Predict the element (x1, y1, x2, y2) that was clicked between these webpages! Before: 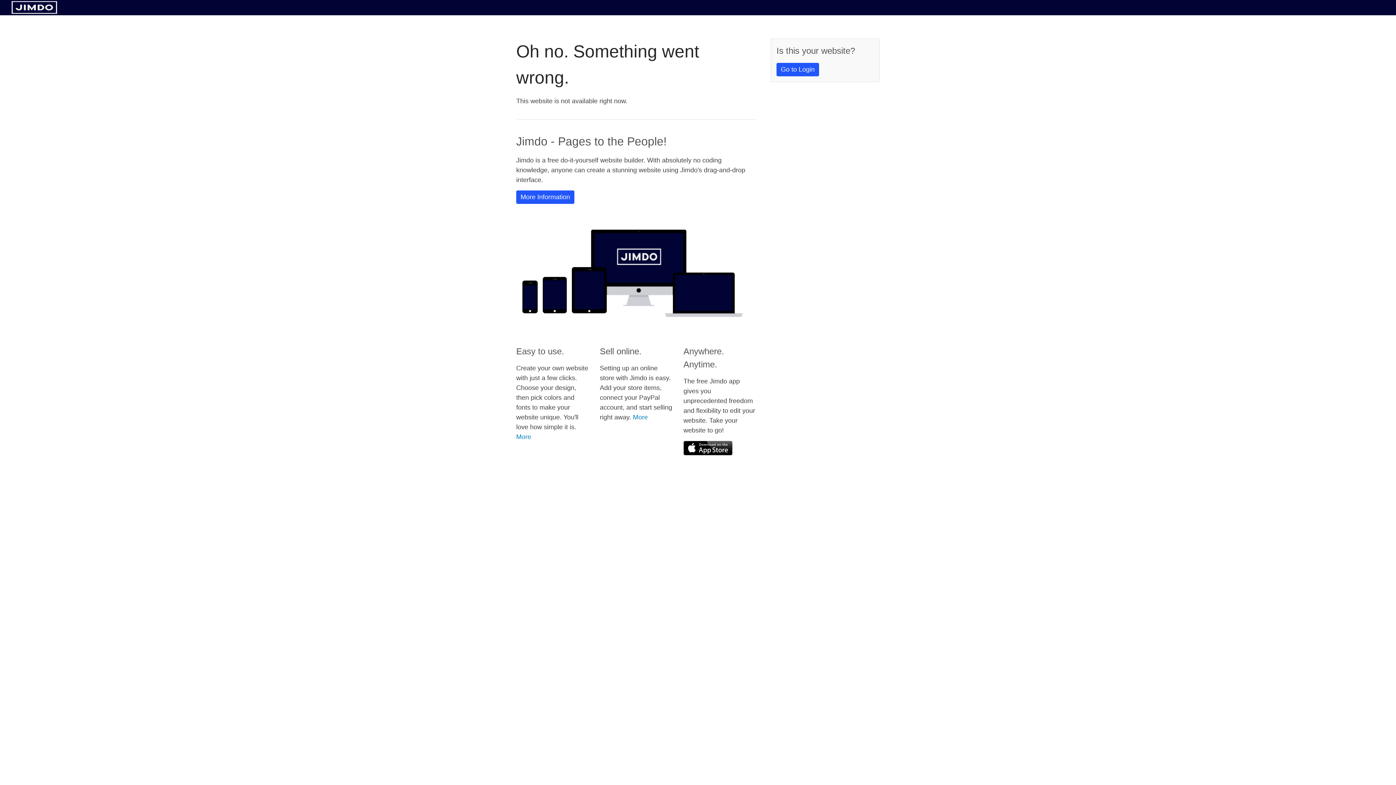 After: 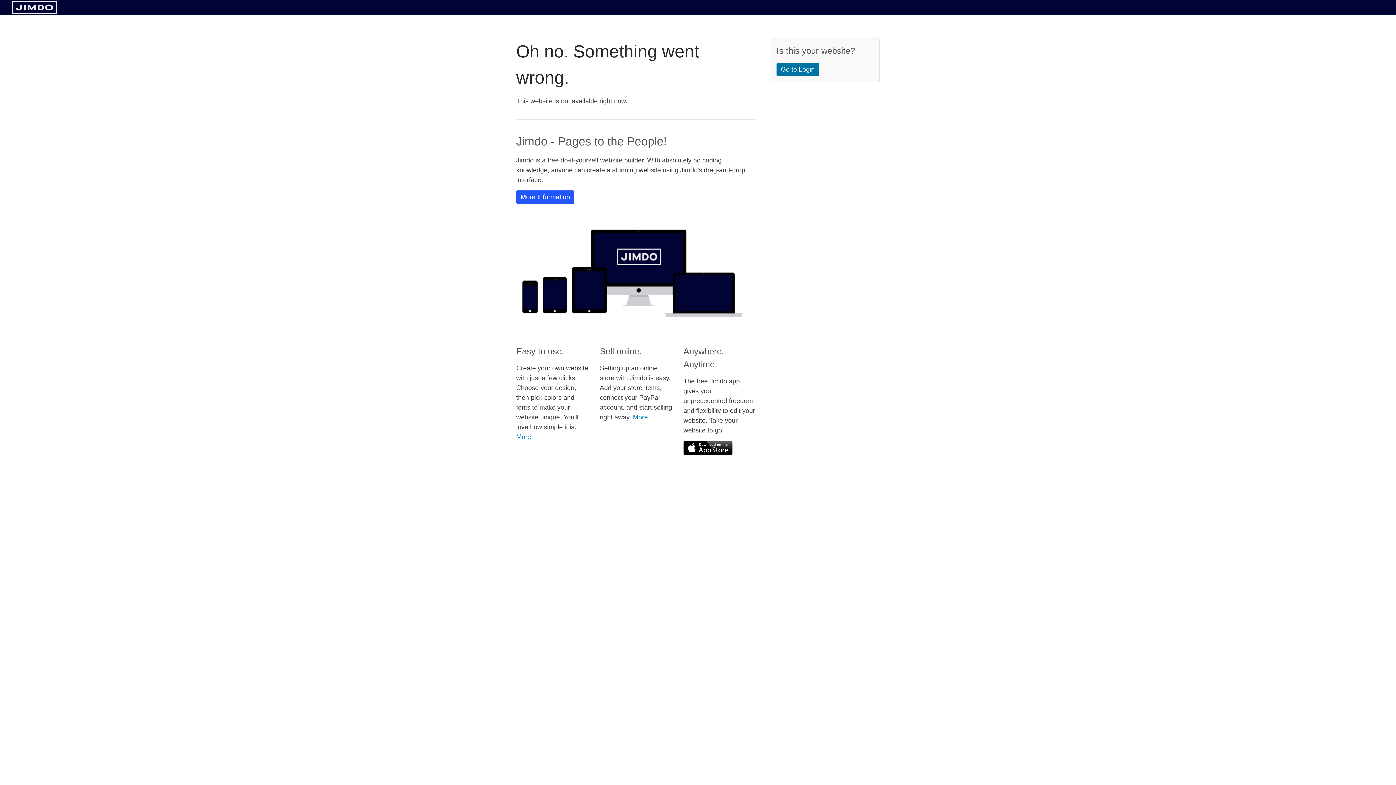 Action: label: Go to Login bbox: (776, 62, 819, 76)